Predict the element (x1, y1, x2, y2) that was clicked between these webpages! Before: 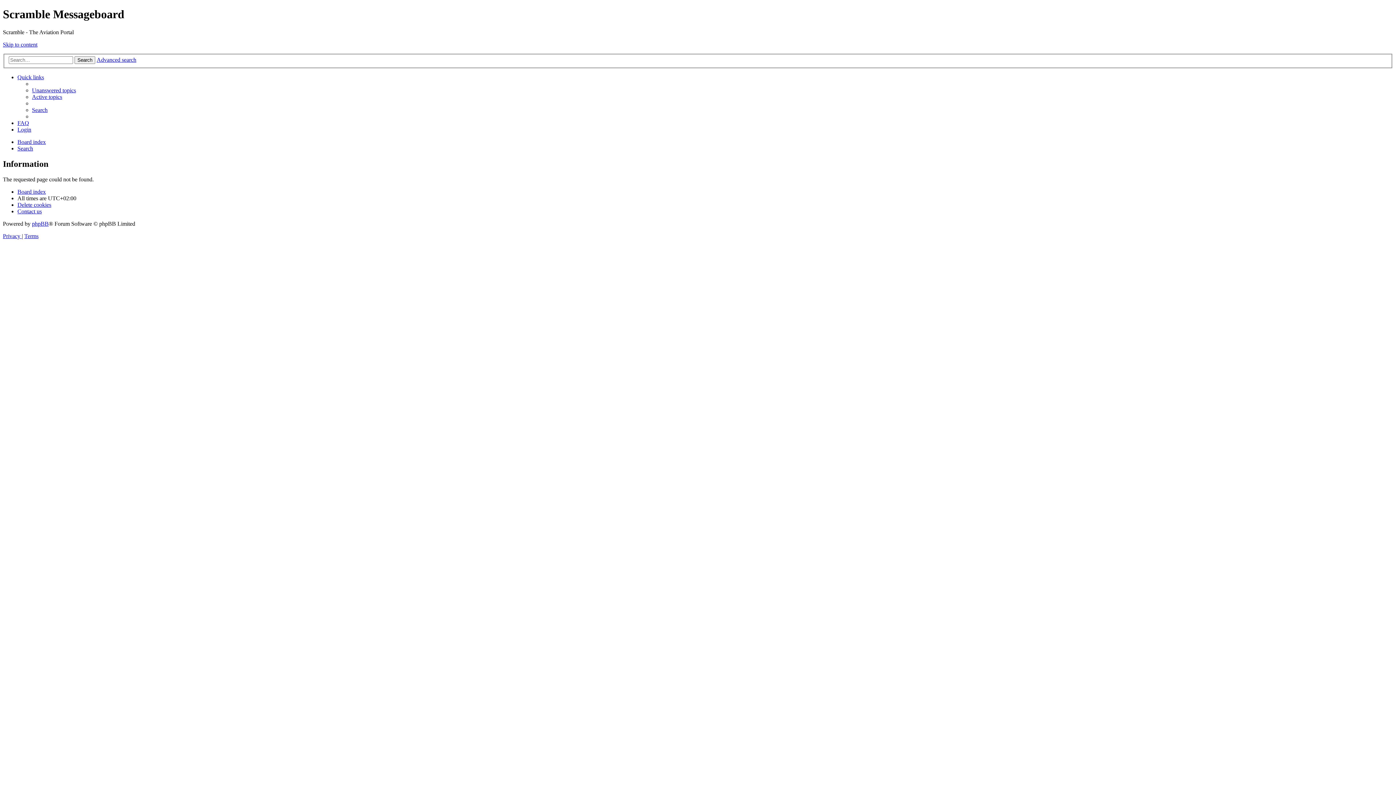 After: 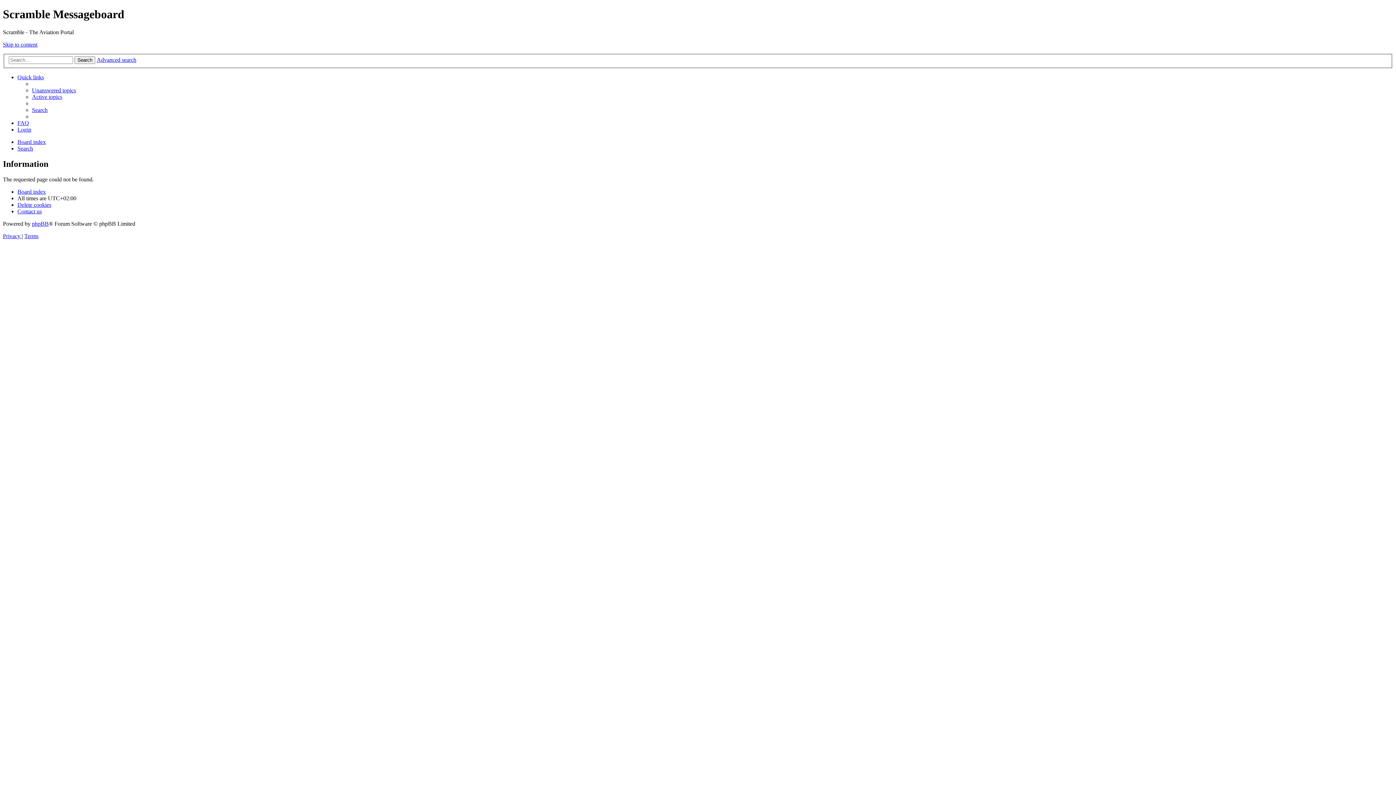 Action: bbox: (17, 139, 45, 145) label: Board index